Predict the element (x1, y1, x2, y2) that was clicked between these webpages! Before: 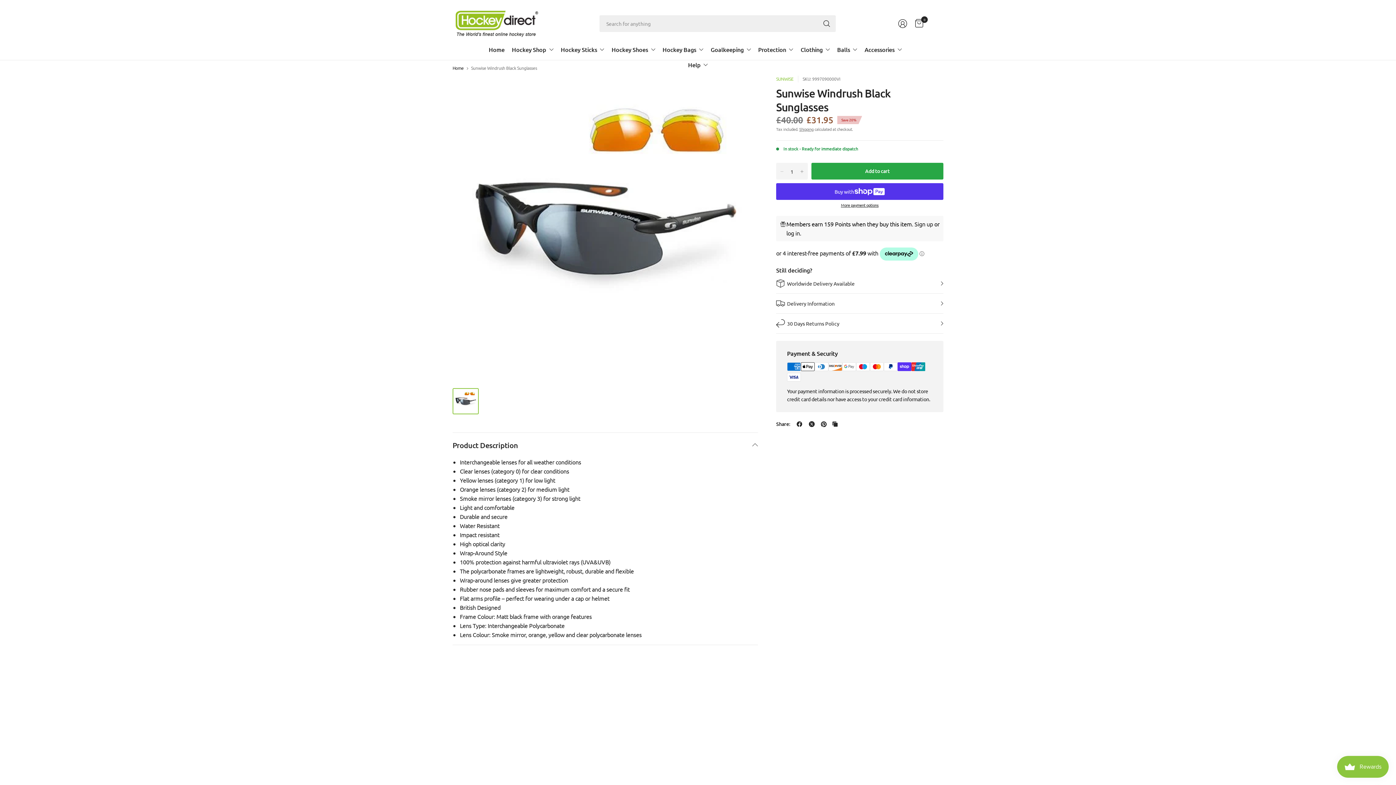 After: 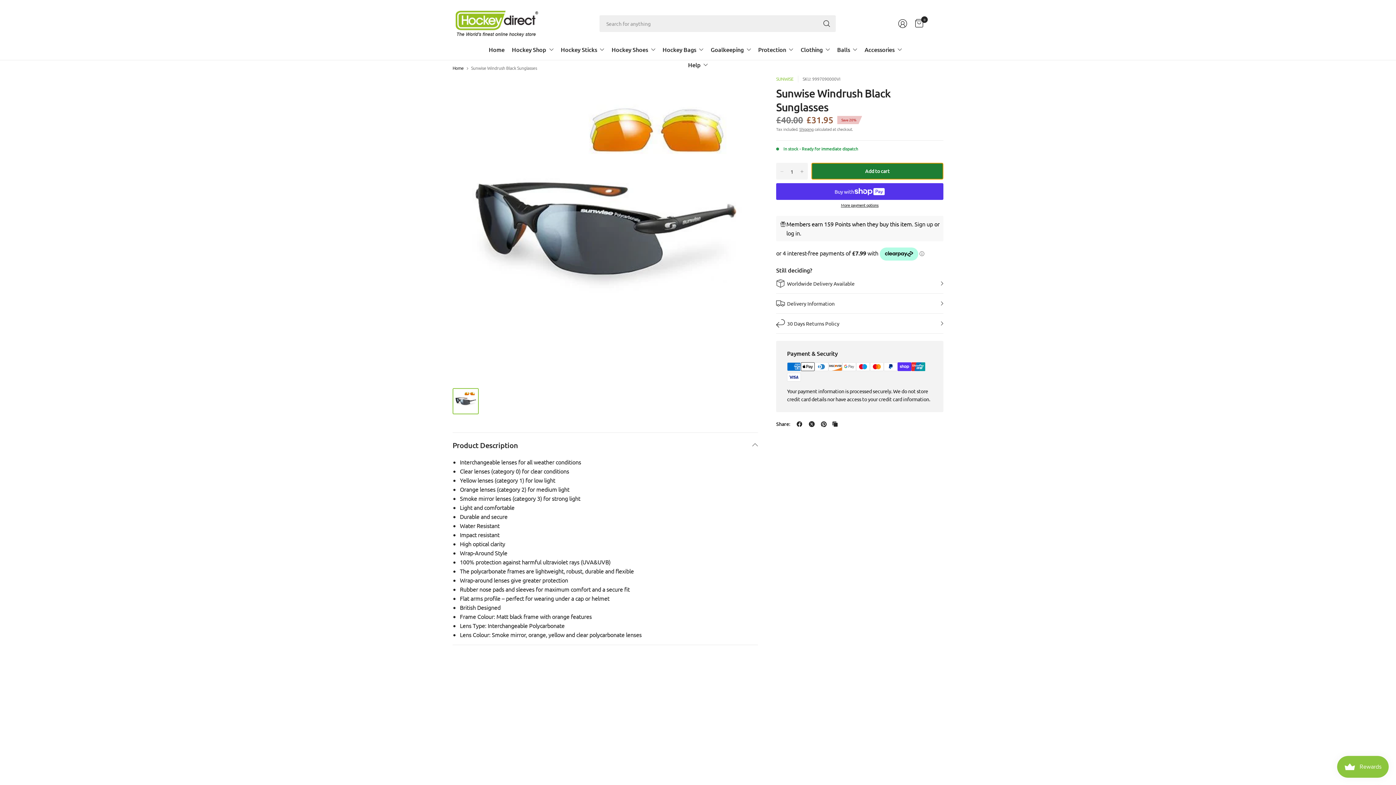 Action: label: Add to cart bbox: (811, 162, 943, 179)